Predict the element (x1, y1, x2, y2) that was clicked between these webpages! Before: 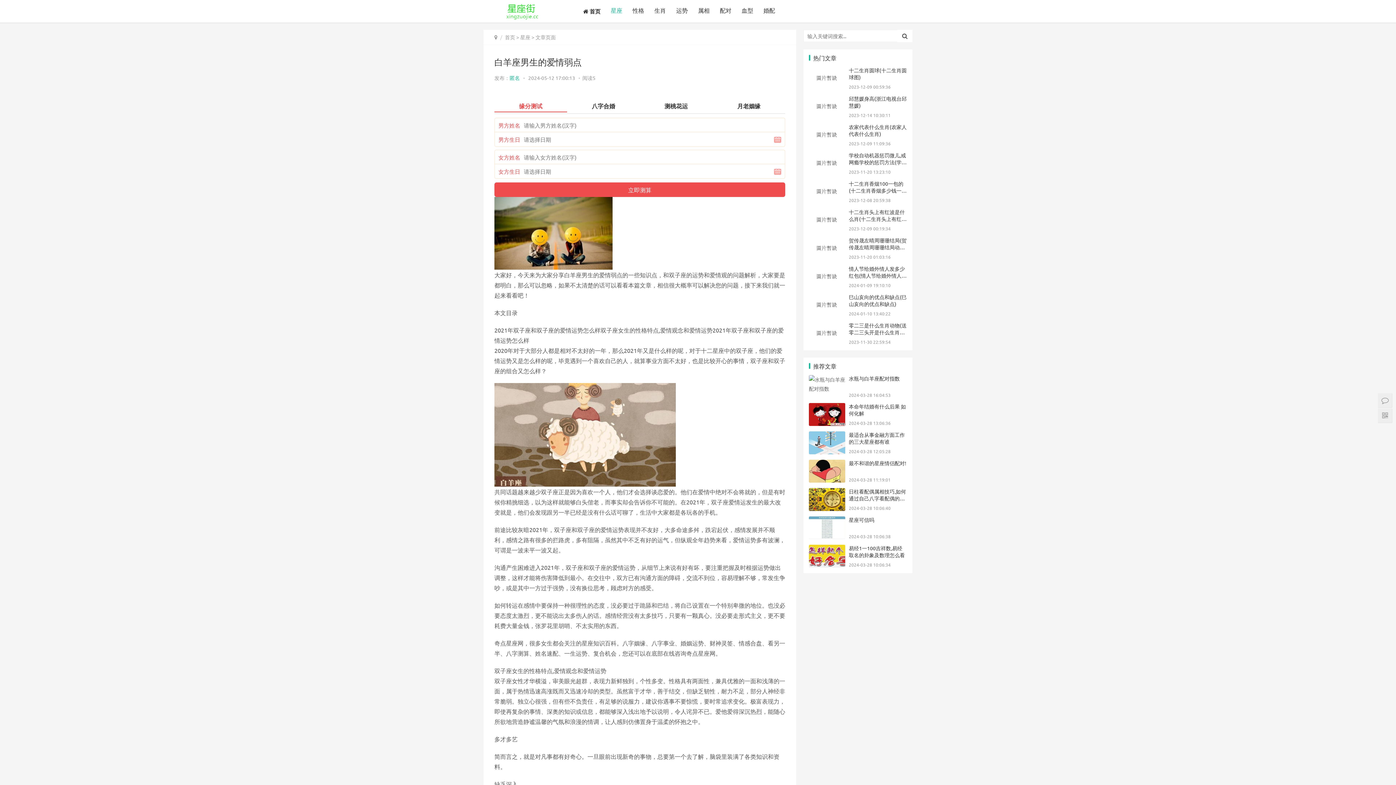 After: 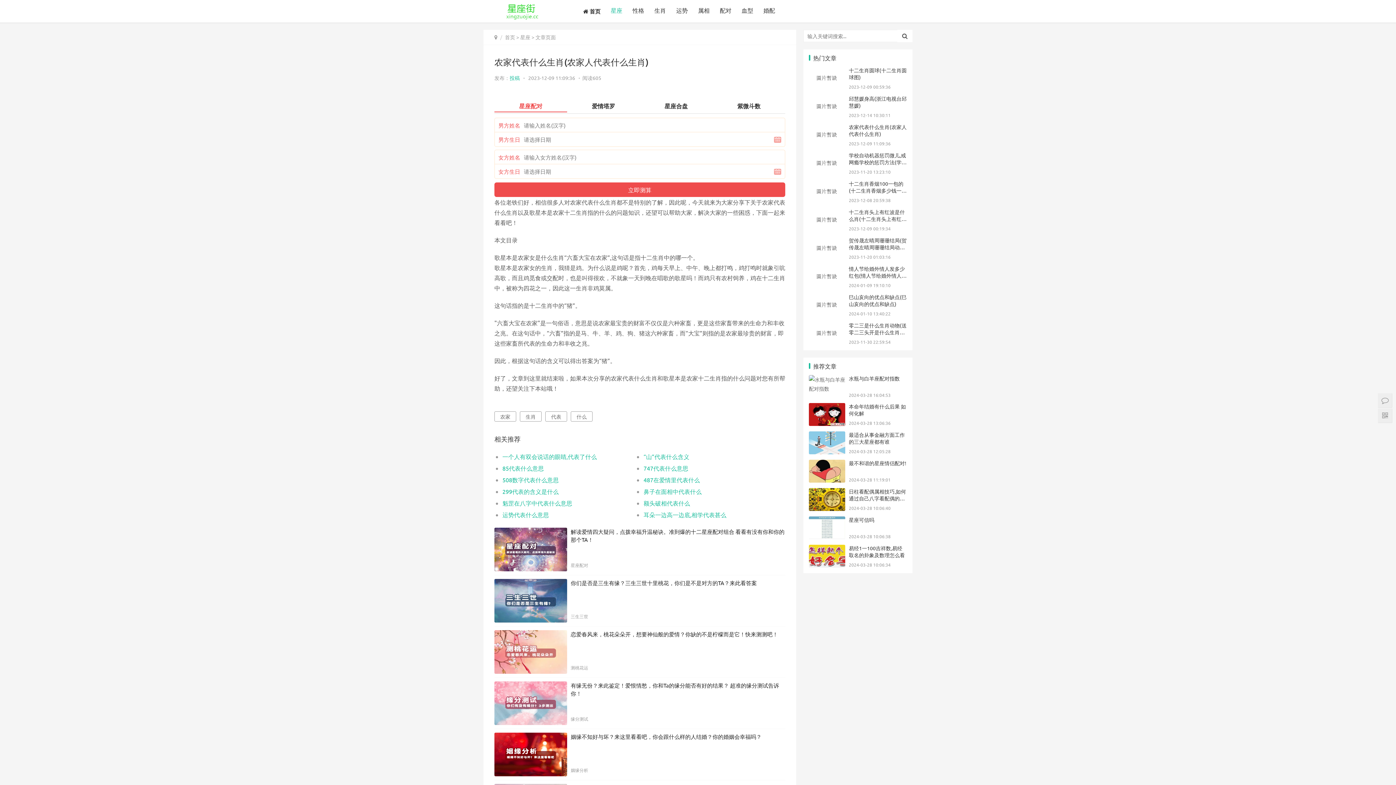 Action: bbox: (809, 124, 845, 131)